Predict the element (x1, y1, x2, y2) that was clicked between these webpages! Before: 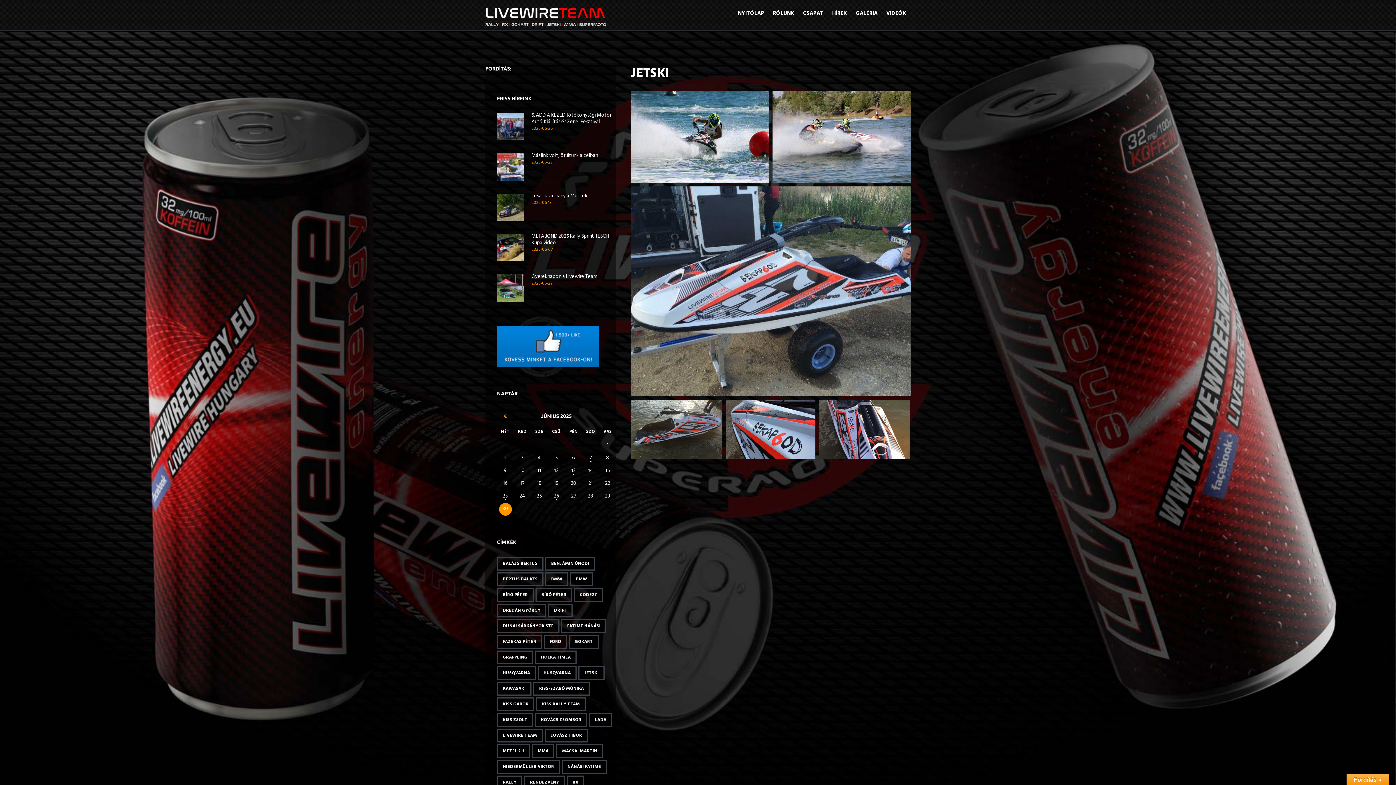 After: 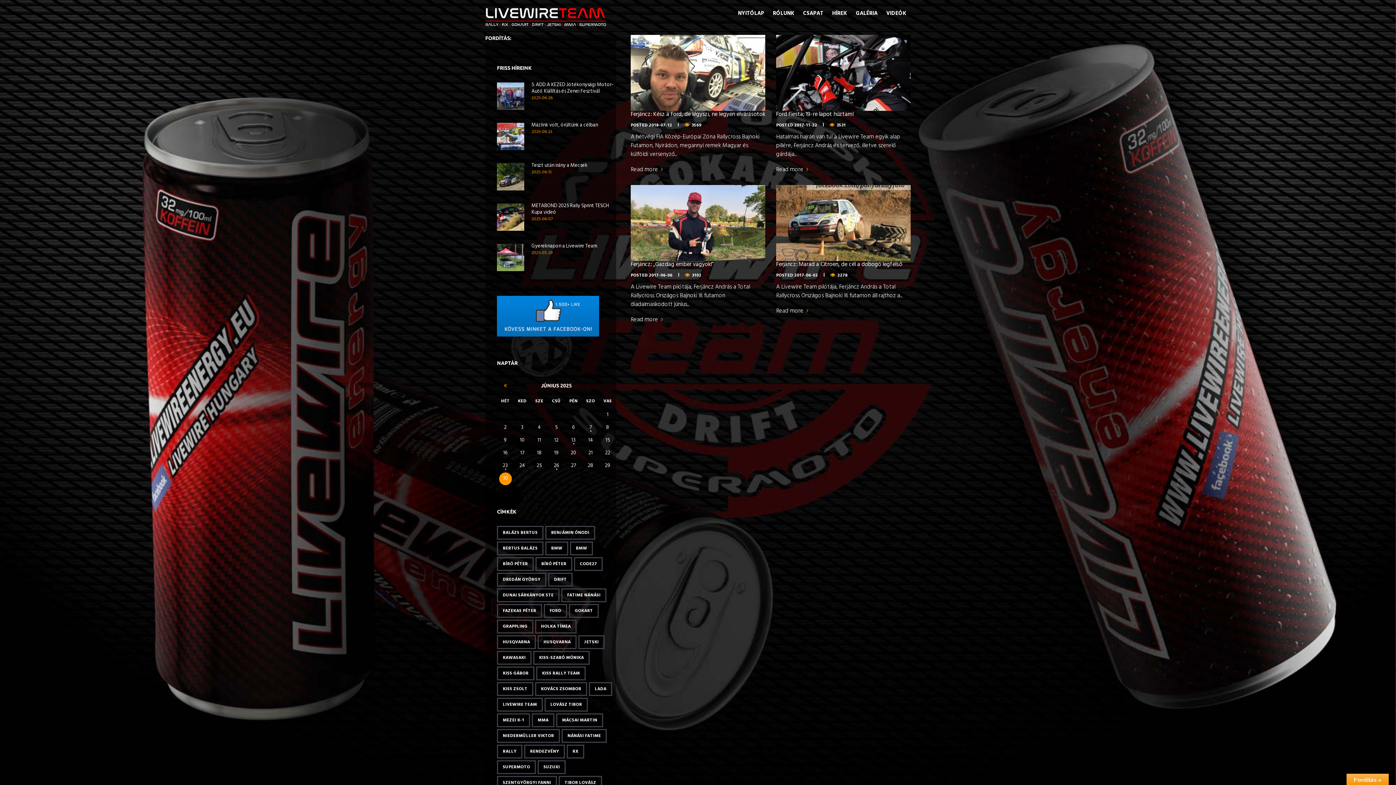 Action: bbox: (566, 775, 584, 789) label: RX (4 elem)